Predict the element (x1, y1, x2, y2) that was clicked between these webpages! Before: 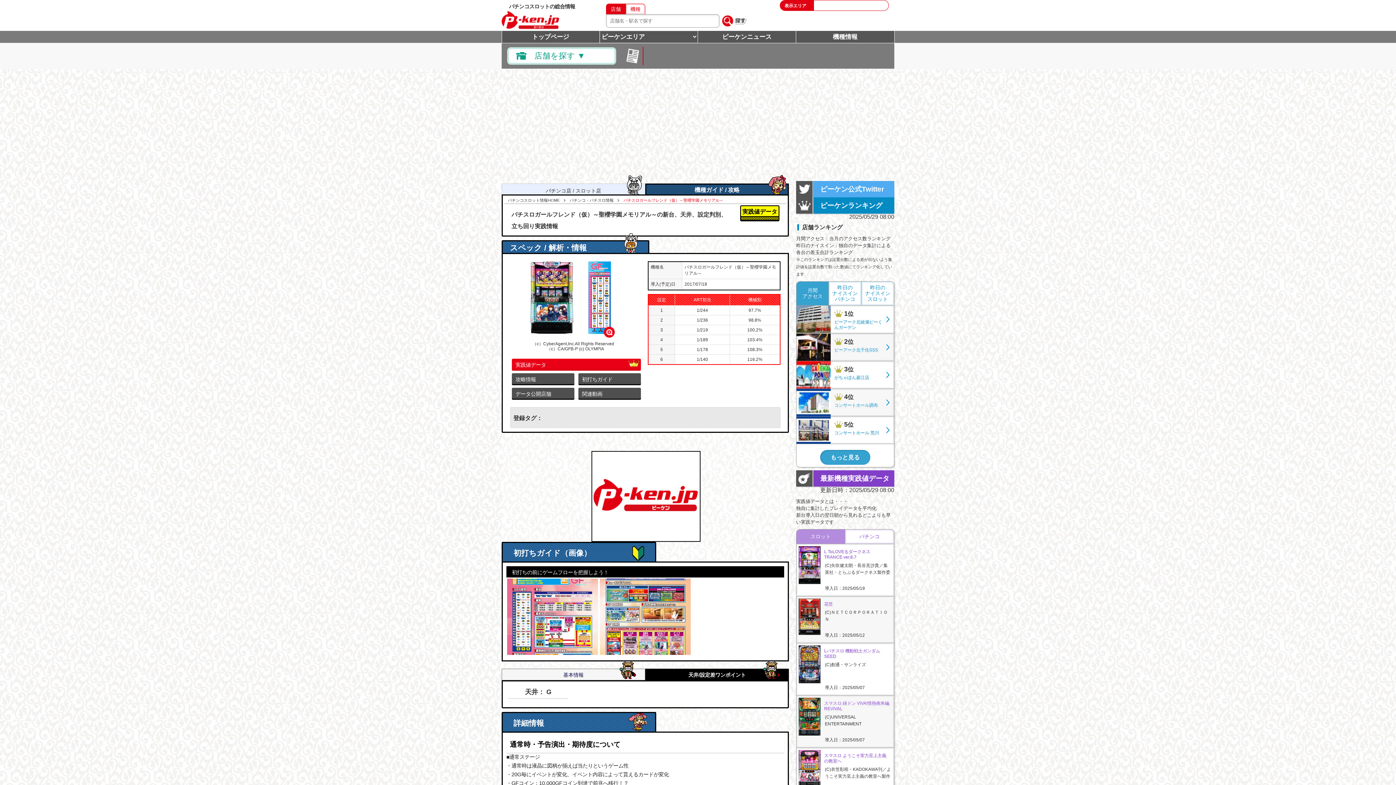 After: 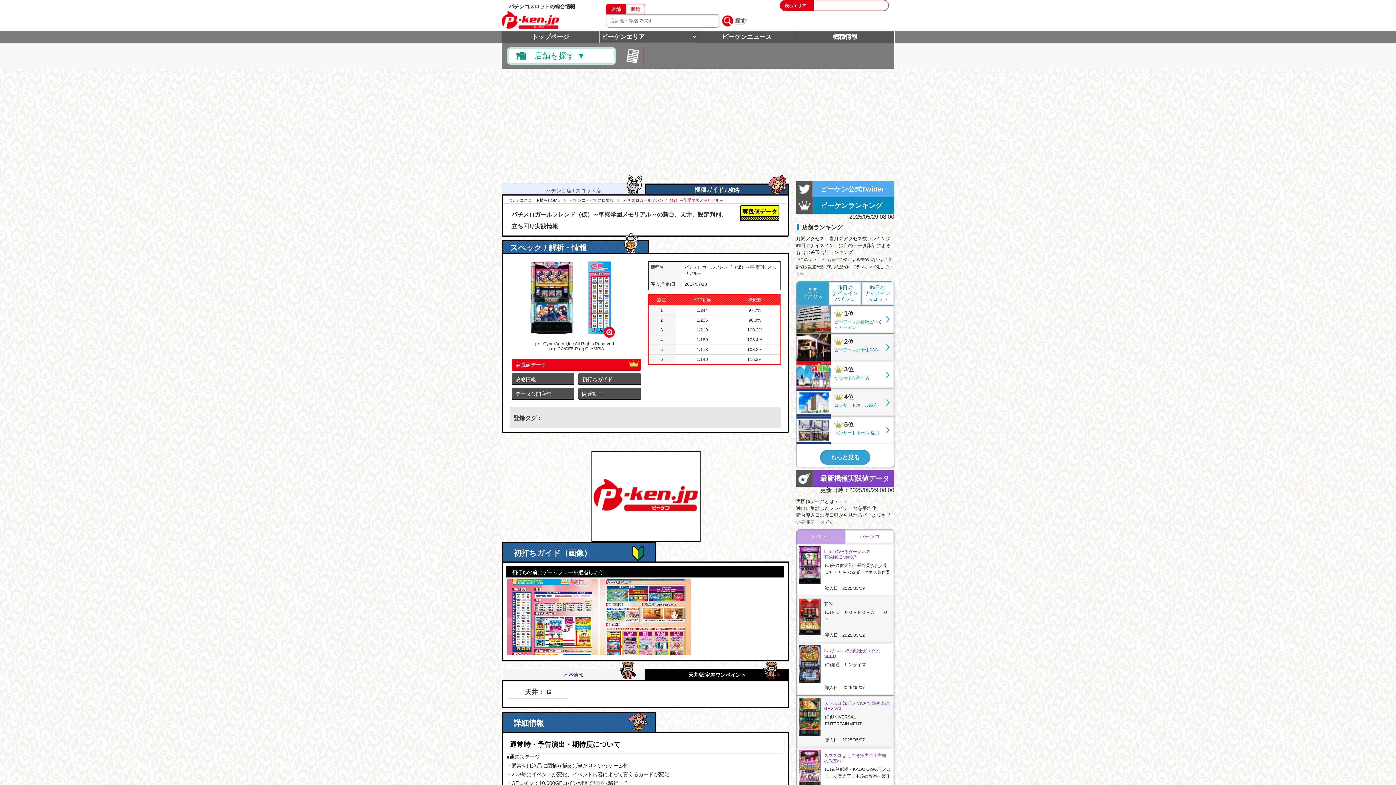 Action: bbox: (796, 529, 845, 544) label: スロット